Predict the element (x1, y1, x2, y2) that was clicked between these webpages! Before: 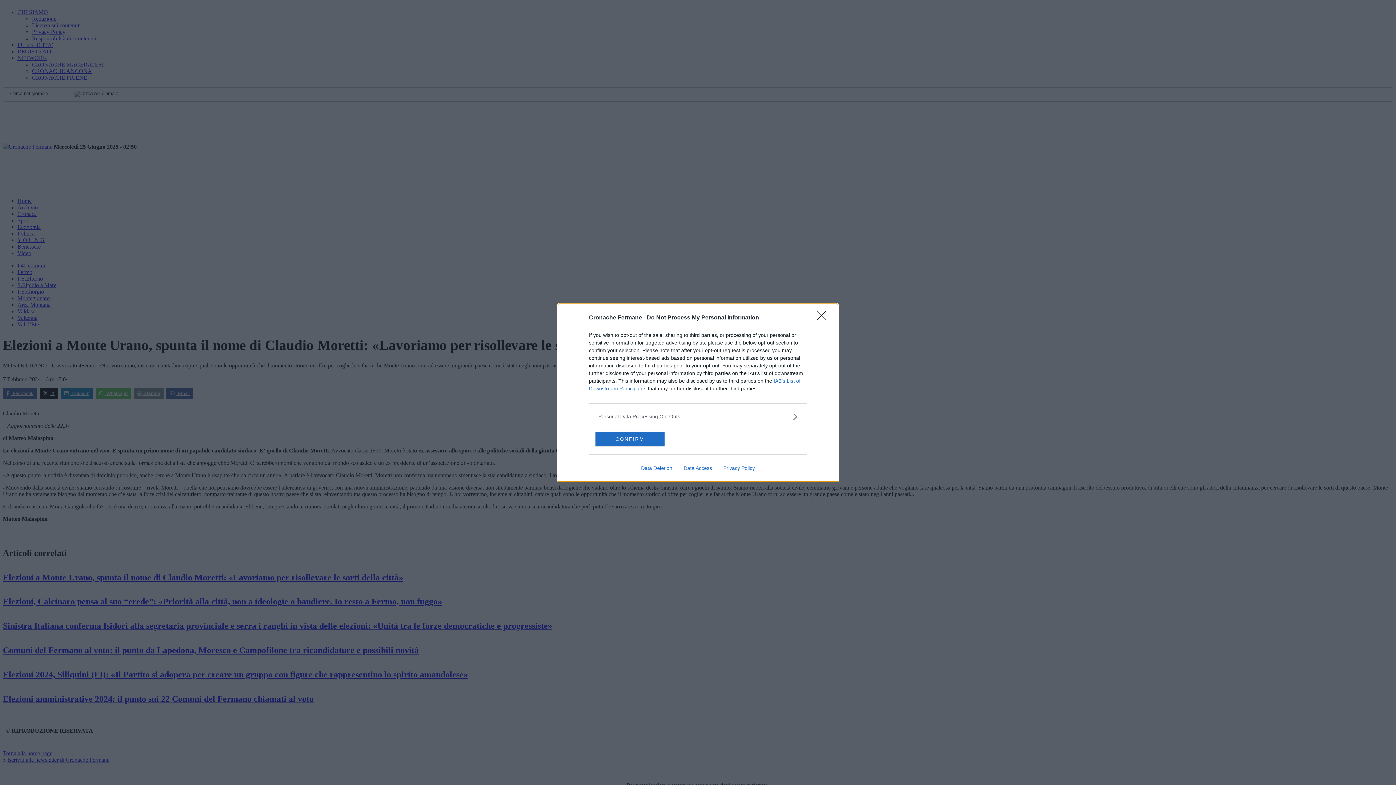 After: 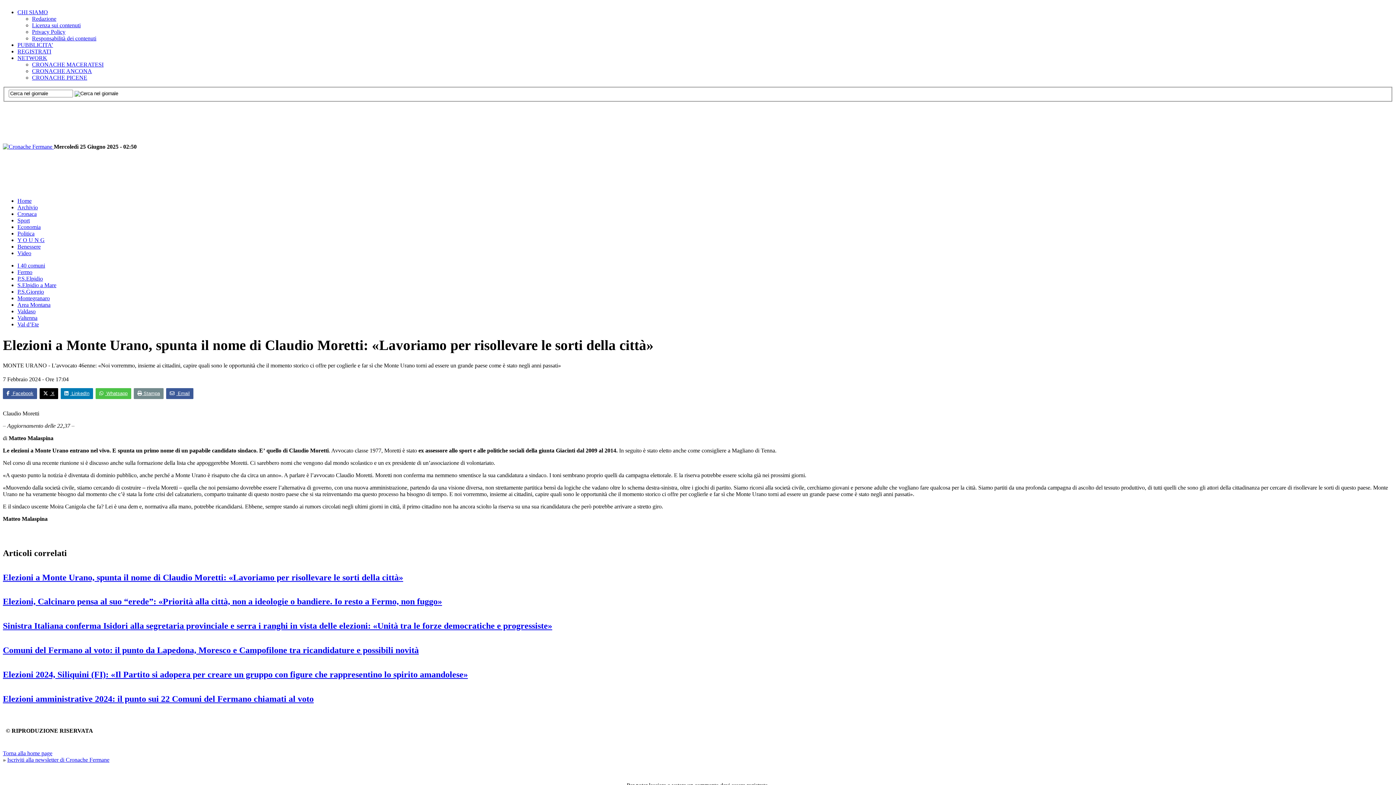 Action: label: CONFIRM bbox: (595, 431, 664, 446)